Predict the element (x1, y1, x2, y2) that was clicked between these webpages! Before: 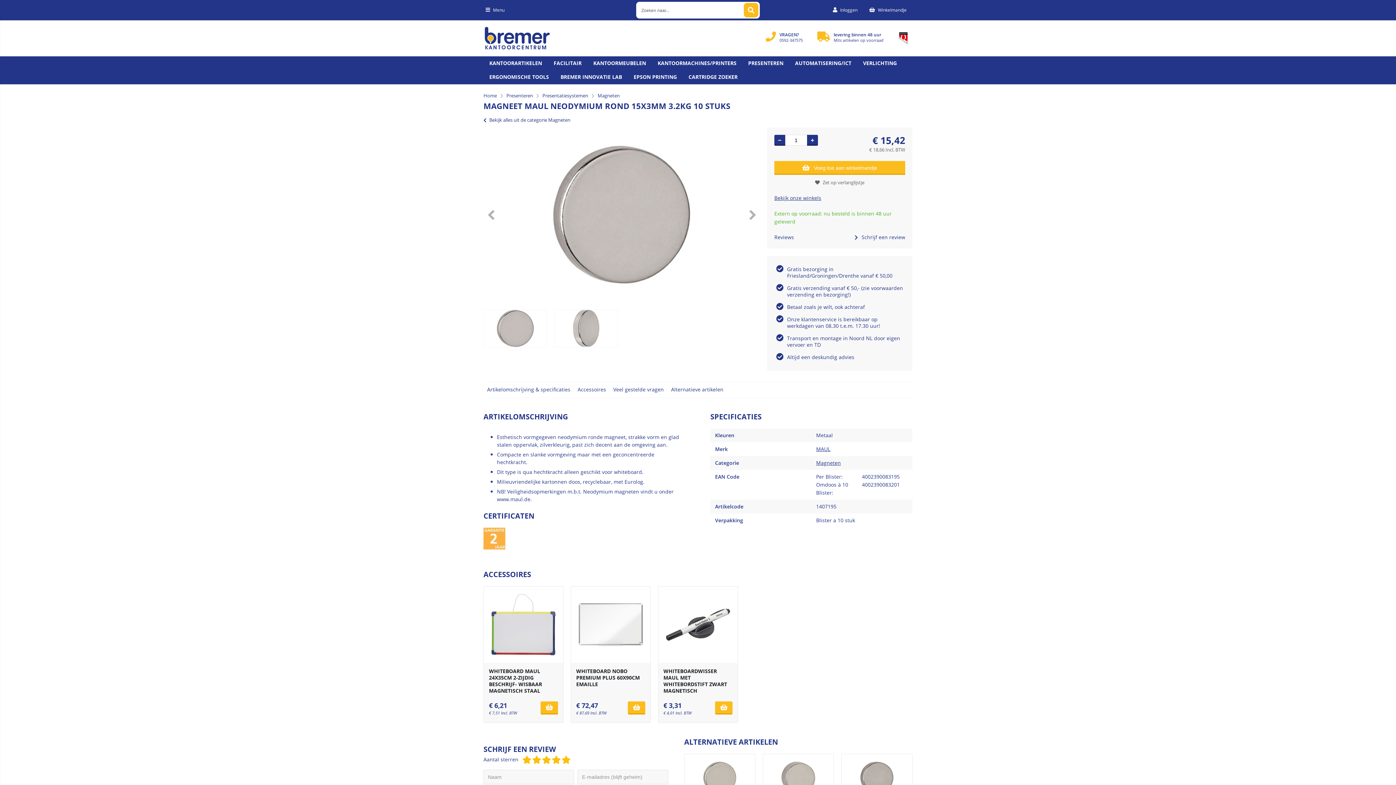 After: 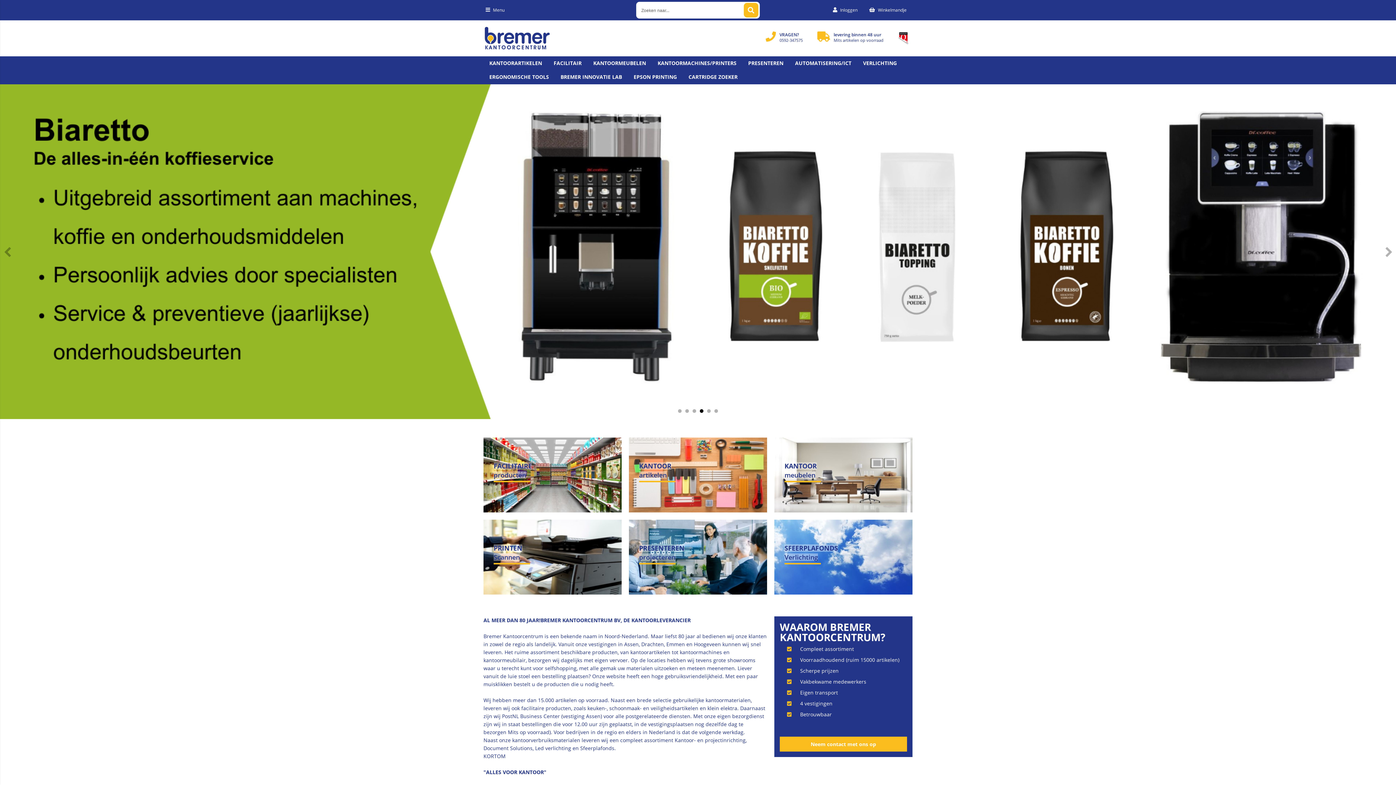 Action: label: Home bbox: (483, 92, 497, 98)